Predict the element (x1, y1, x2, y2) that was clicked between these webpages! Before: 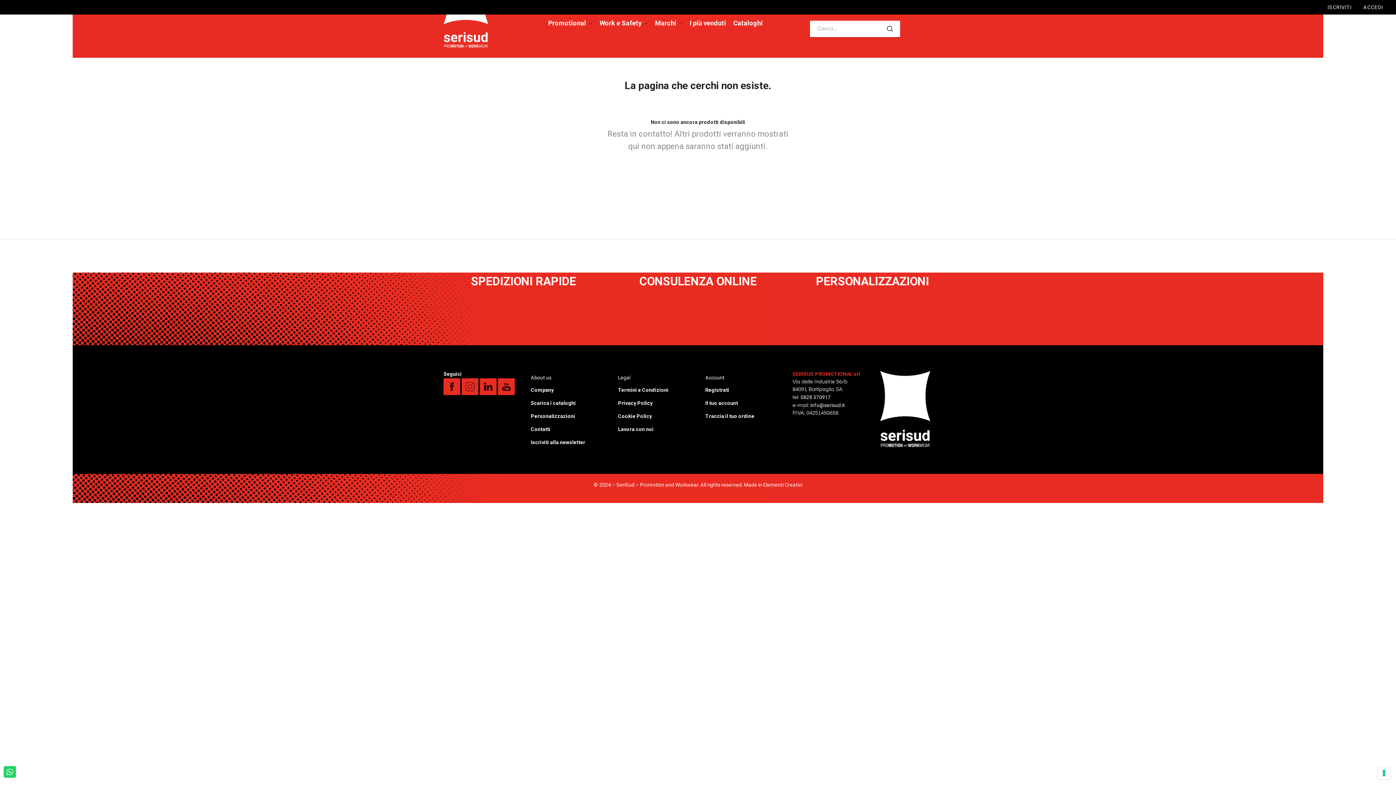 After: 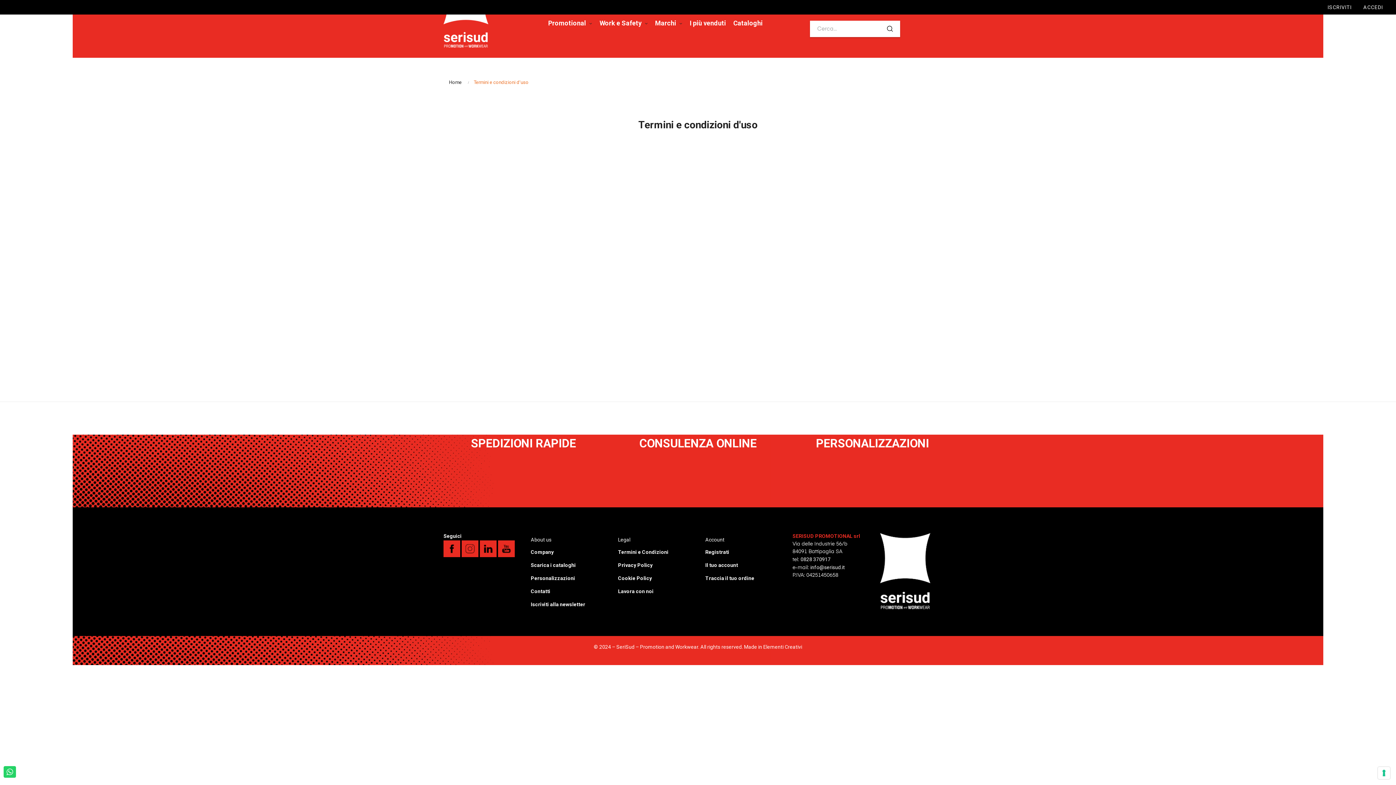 Action: label: Termini e Condizioni bbox: (618, 383, 690, 396)